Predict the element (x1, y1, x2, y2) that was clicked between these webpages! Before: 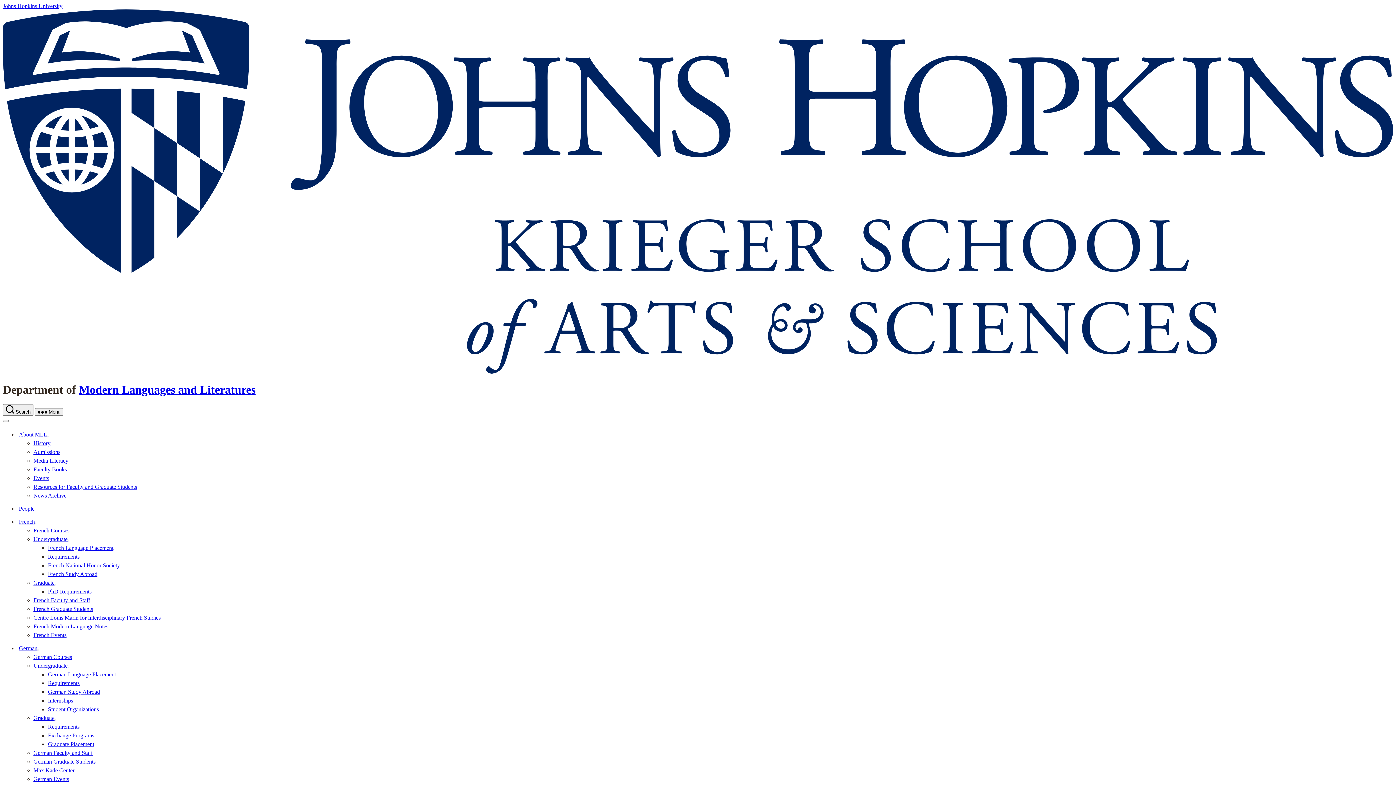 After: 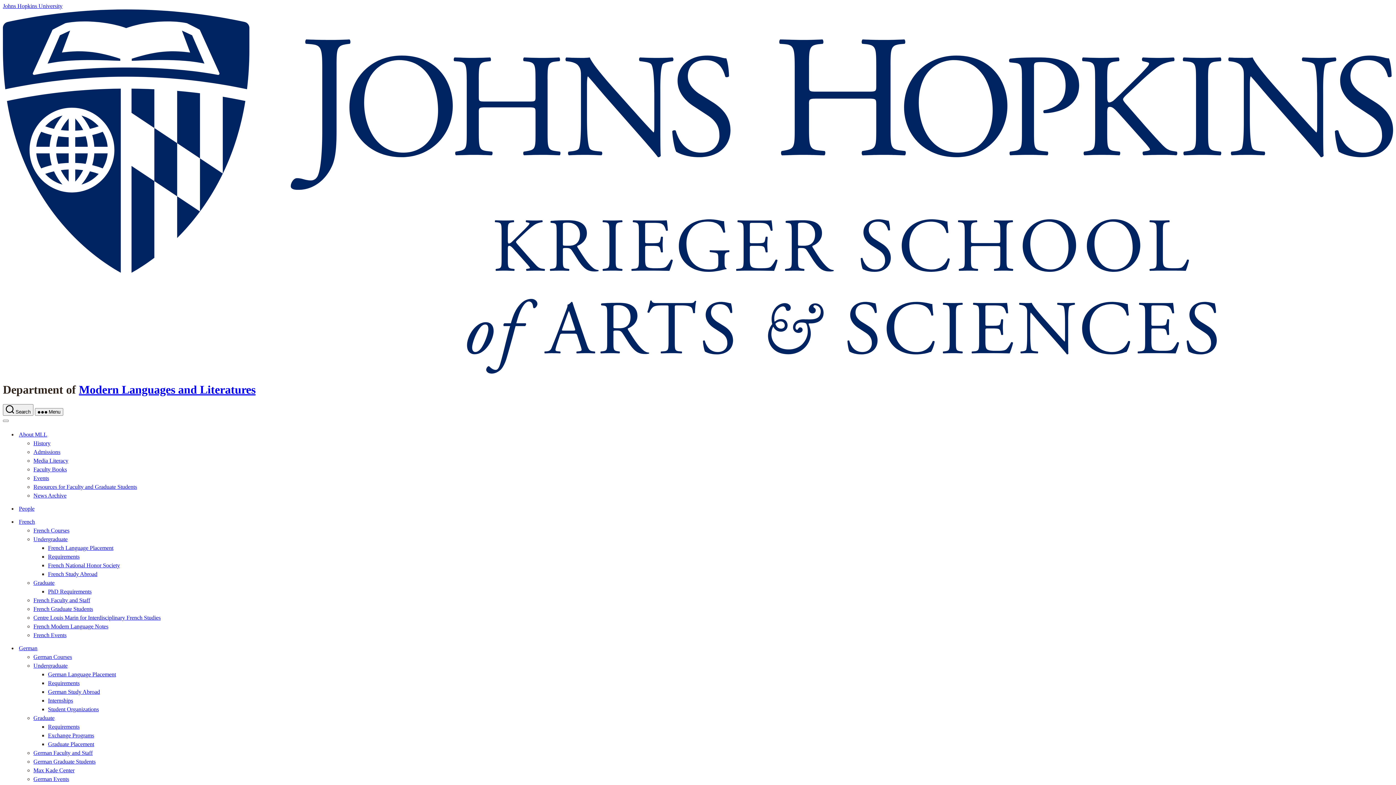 Action: label: French Study Abroad bbox: (48, 571, 97, 577)